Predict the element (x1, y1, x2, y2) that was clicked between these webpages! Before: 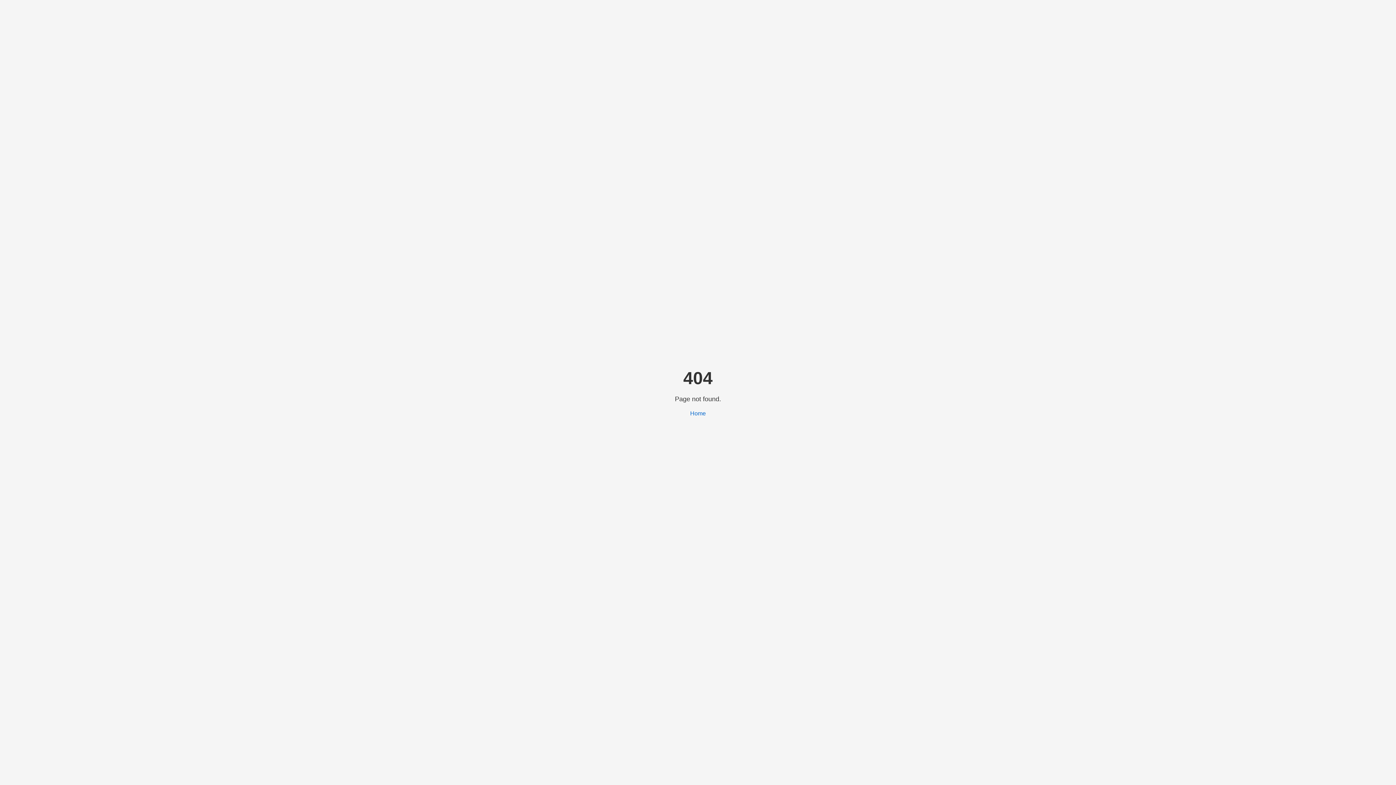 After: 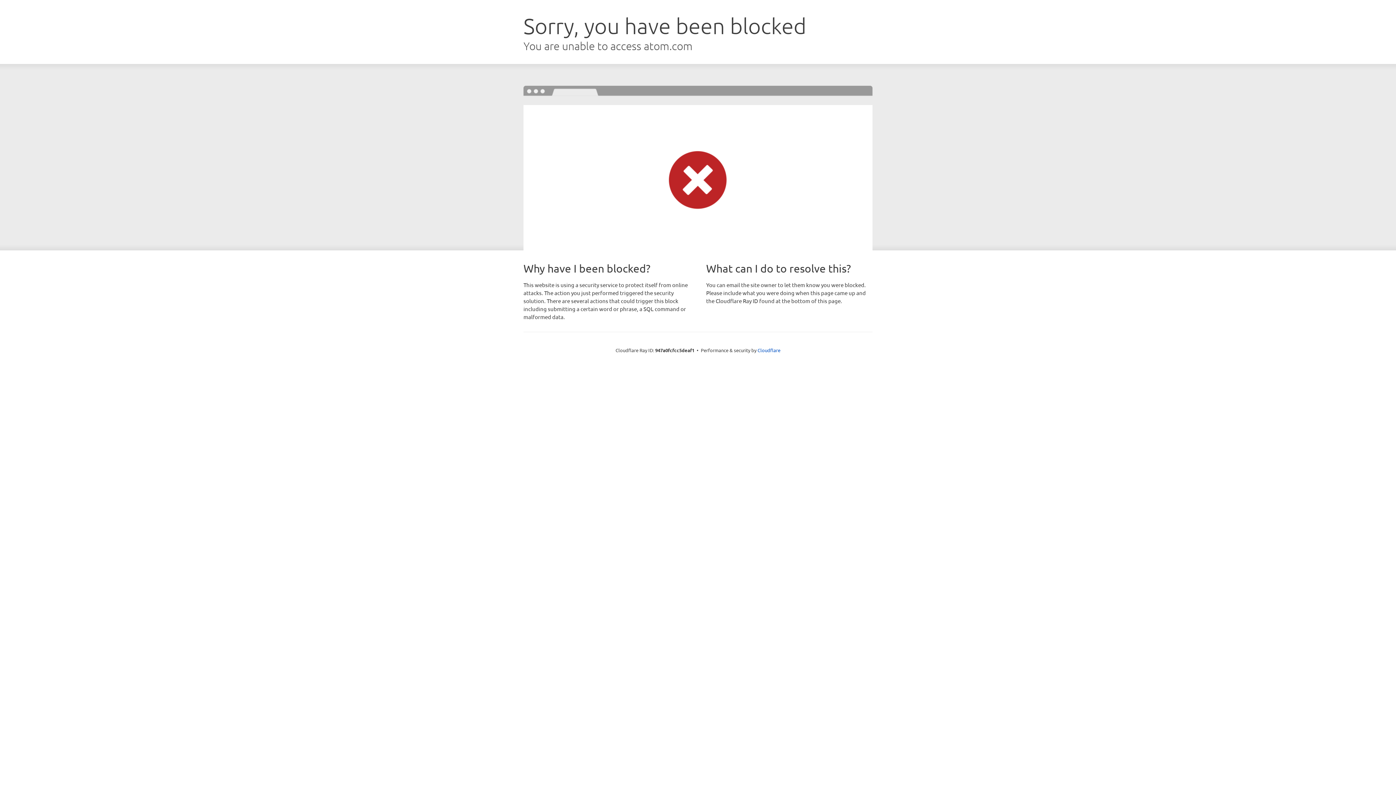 Action: bbox: (690, 410, 706, 416) label: Home